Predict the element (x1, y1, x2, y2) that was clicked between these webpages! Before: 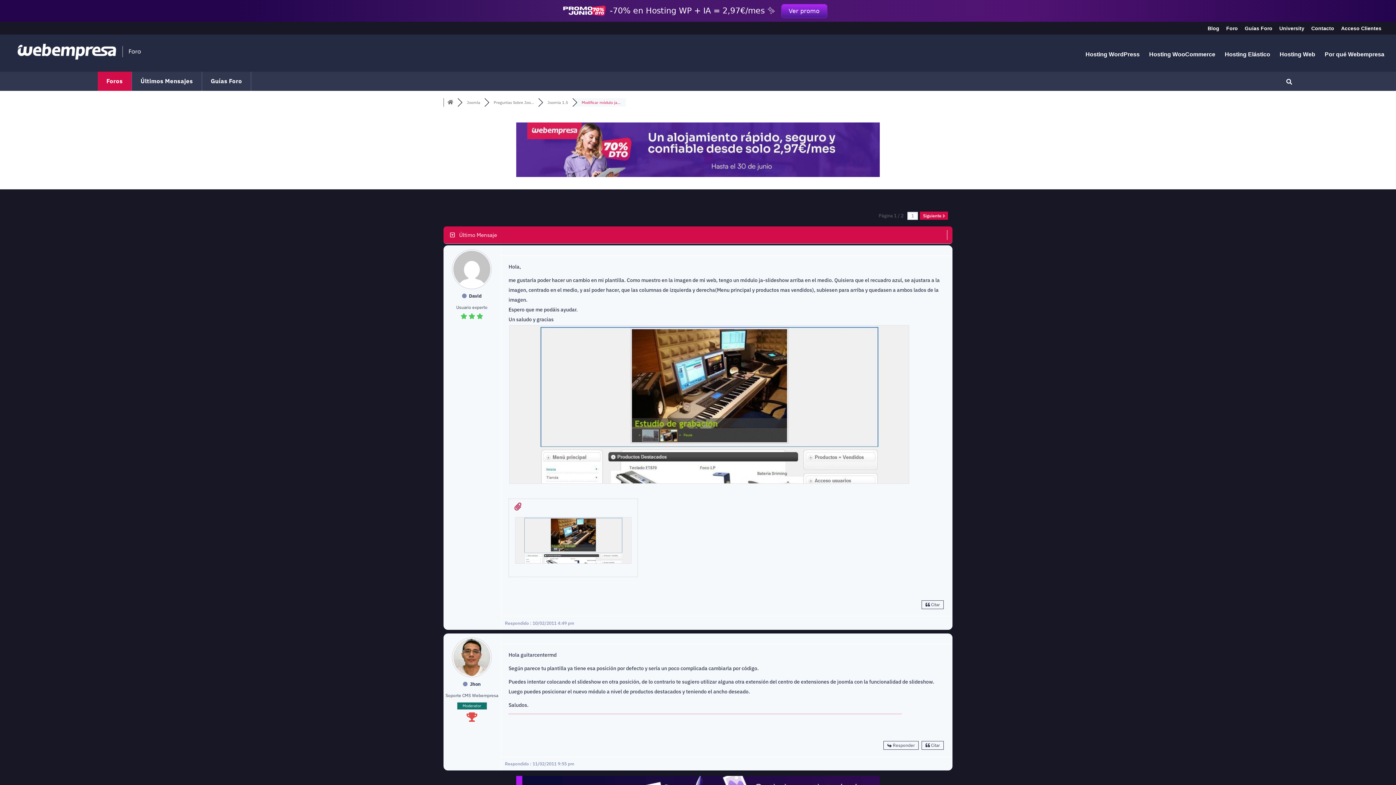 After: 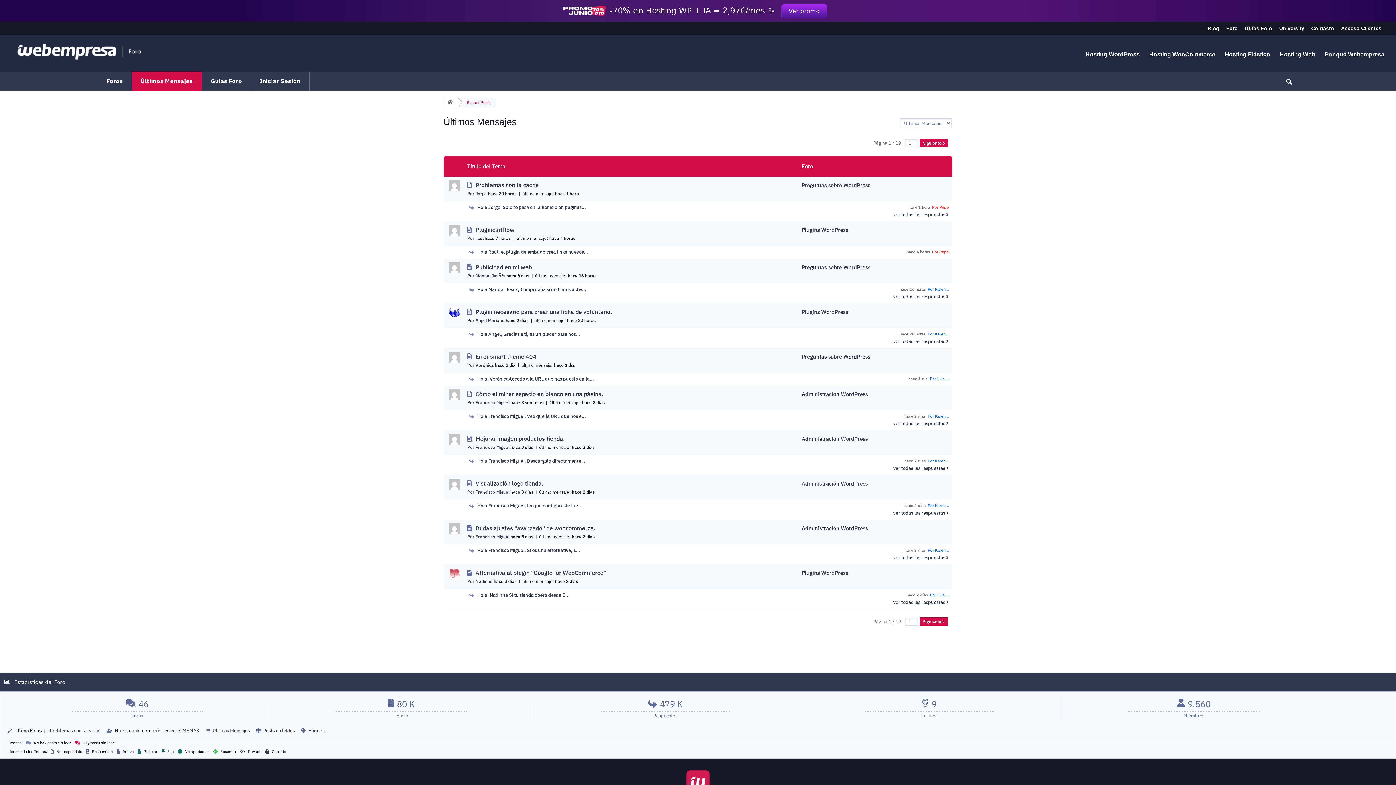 Action: label: Foro bbox: (1226, 25, 1238, 34)